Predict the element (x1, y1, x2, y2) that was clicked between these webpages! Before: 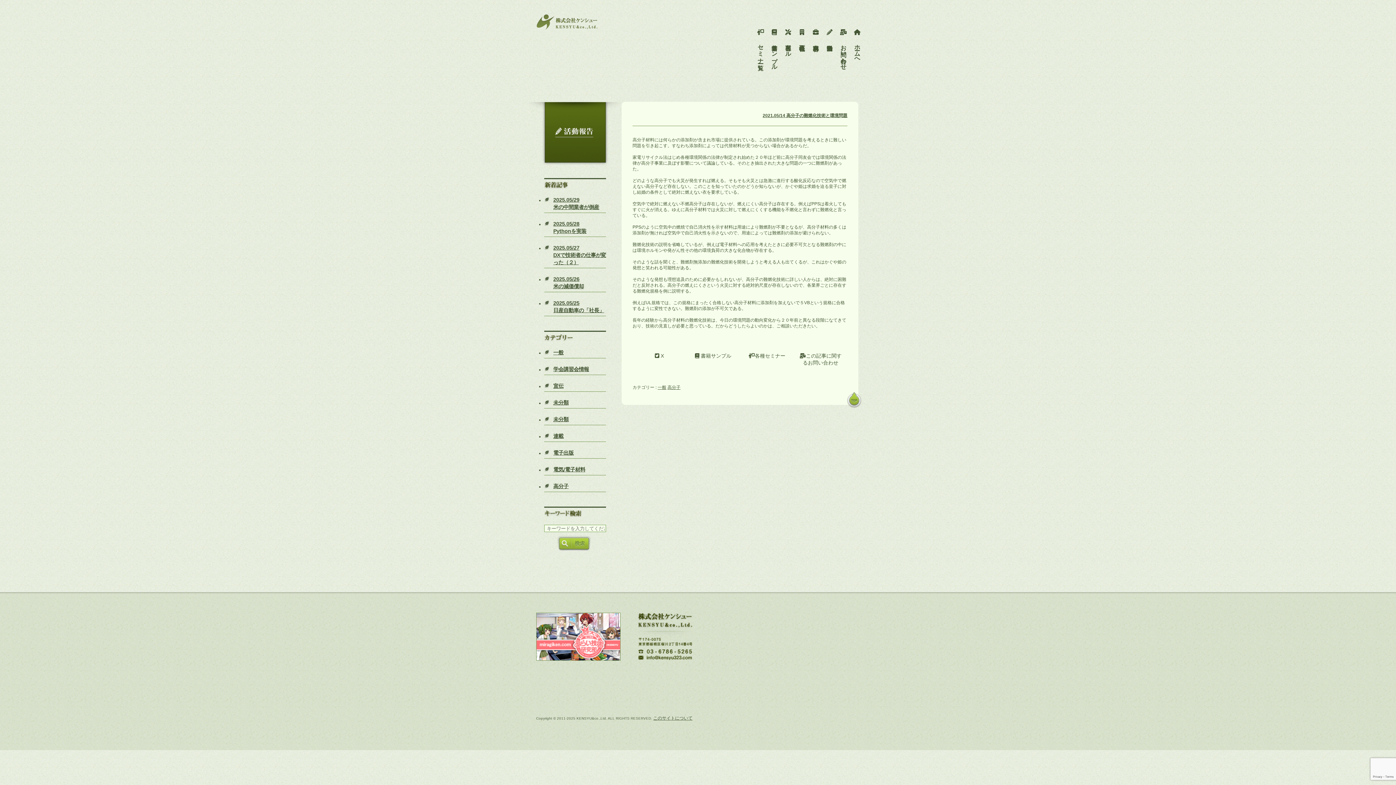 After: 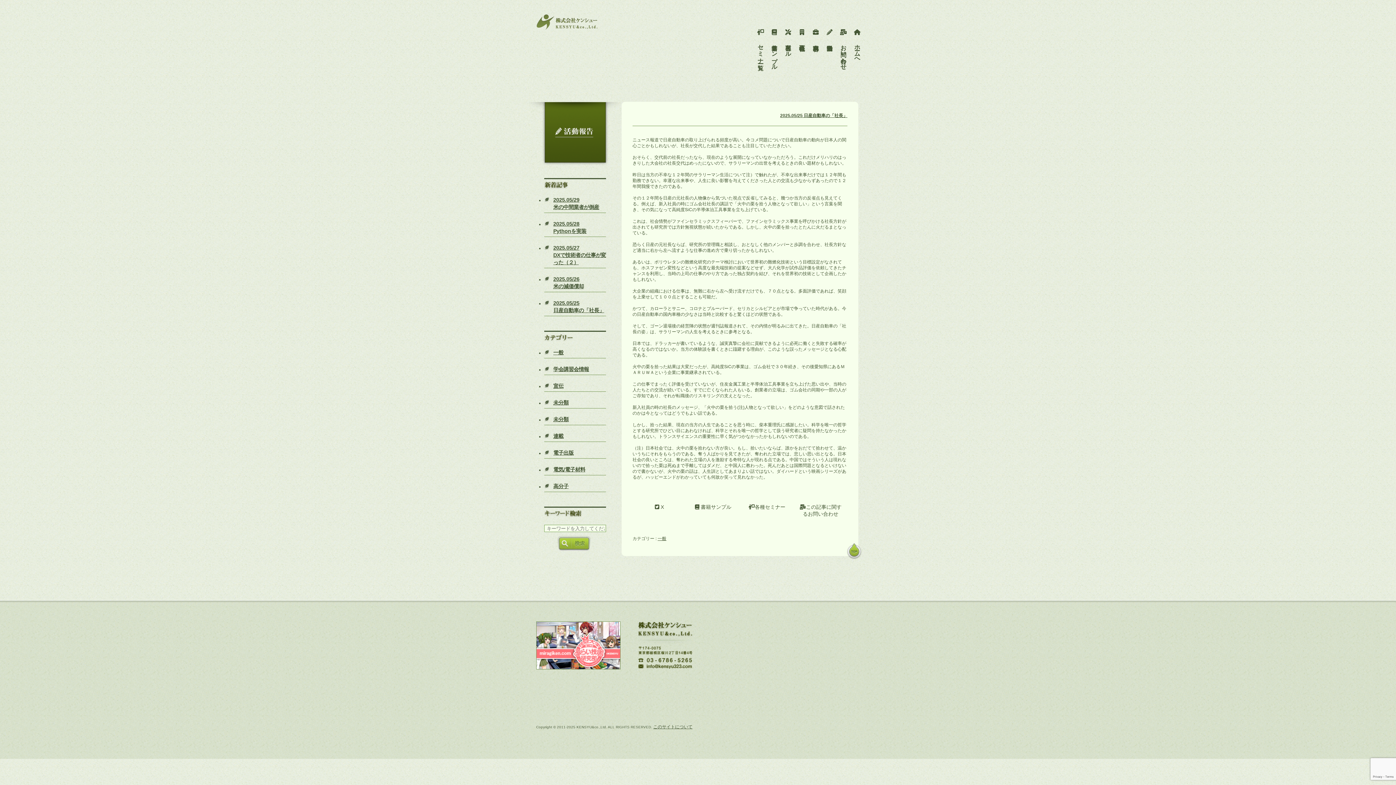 Action: bbox: (544, 299, 606, 316) label: 2025.05/25
日産自動車の「社長」